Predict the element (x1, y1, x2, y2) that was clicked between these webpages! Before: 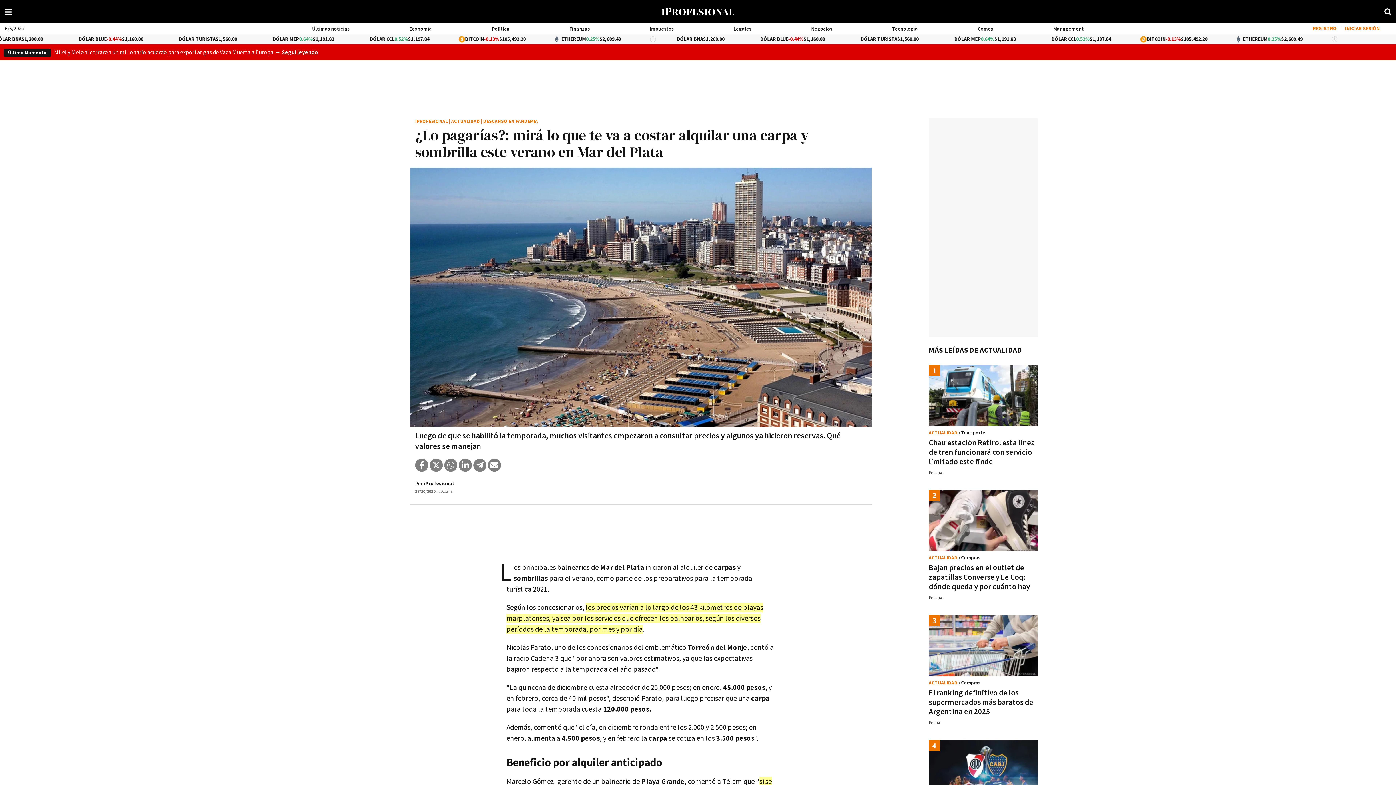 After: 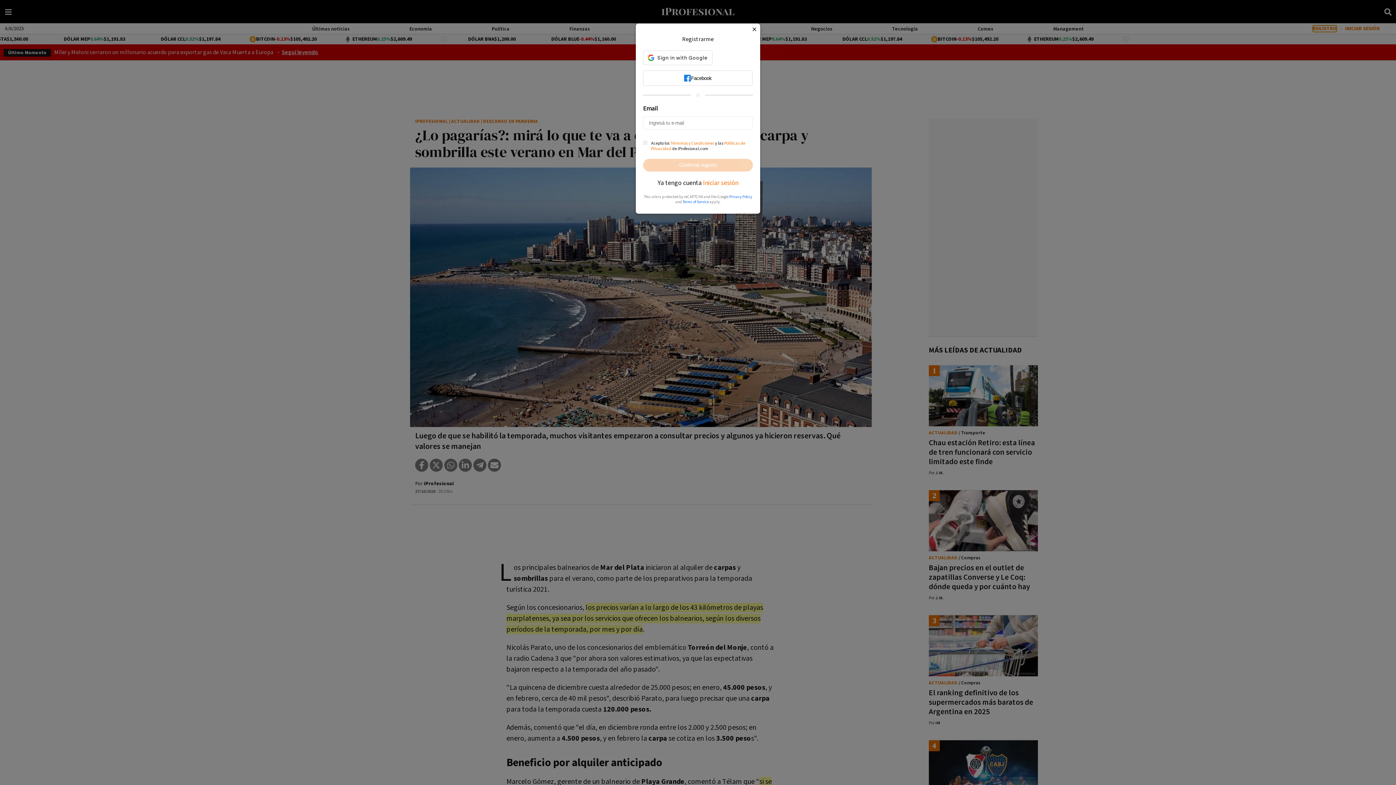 Action: label: REGISTRO bbox: (1313, 25, 1337, 32)